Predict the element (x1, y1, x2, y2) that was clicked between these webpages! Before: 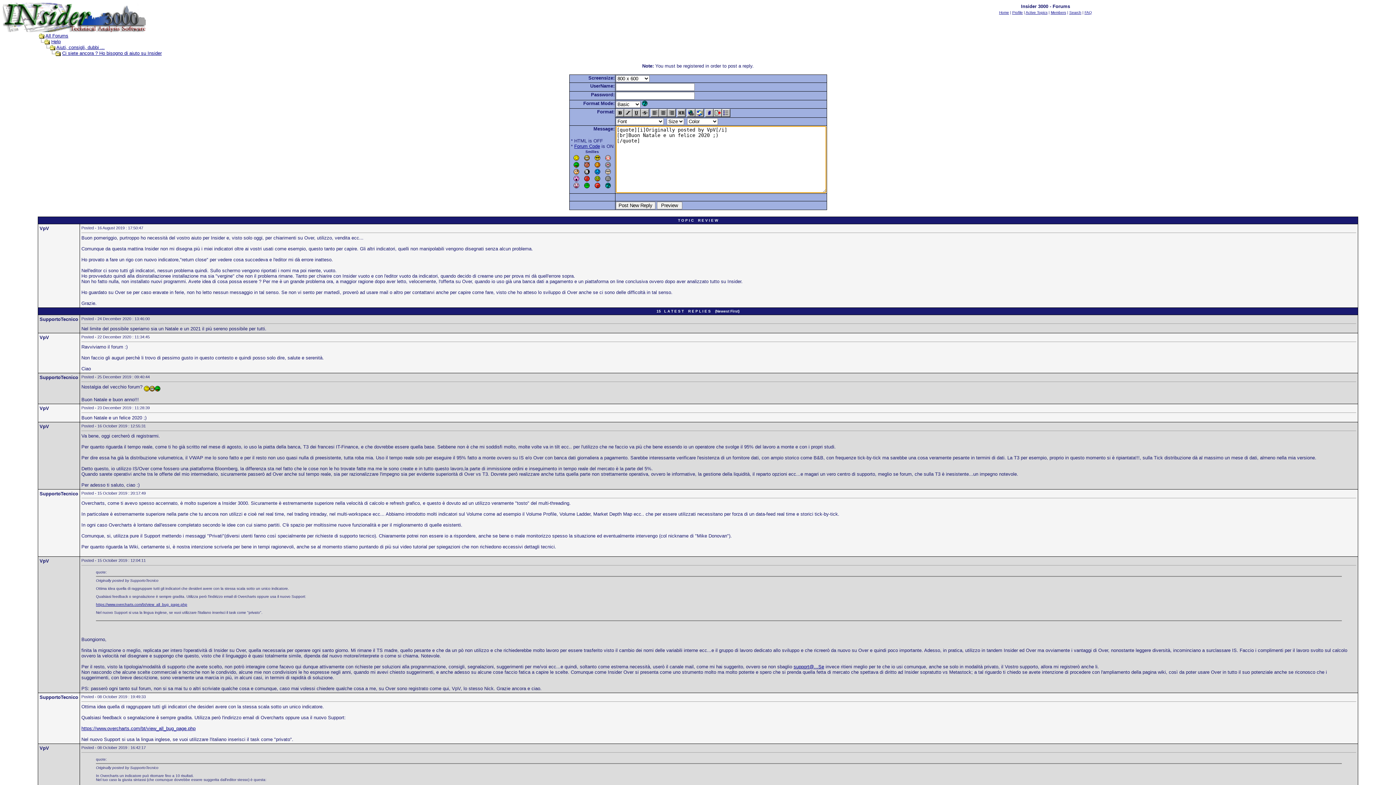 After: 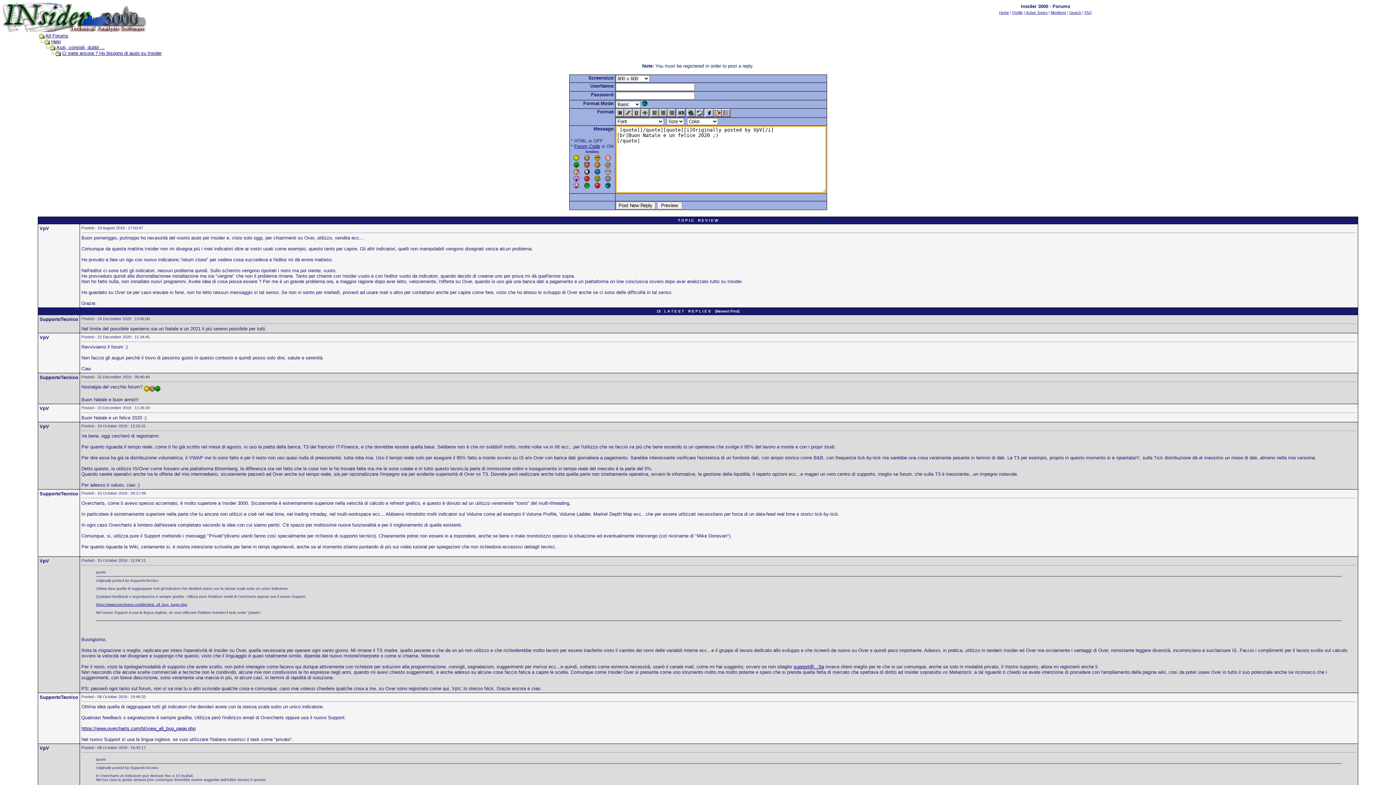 Action: bbox: (713, 109, 722, 115)